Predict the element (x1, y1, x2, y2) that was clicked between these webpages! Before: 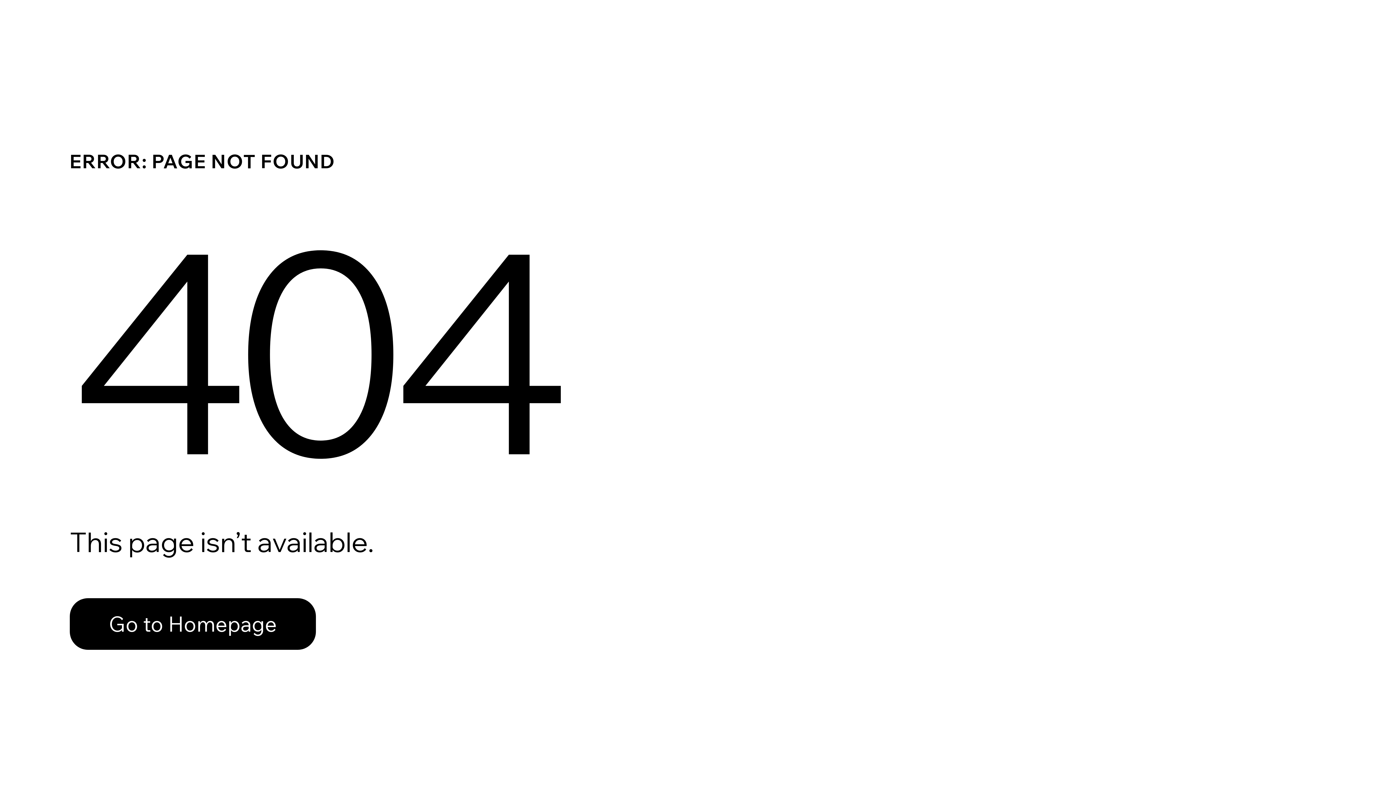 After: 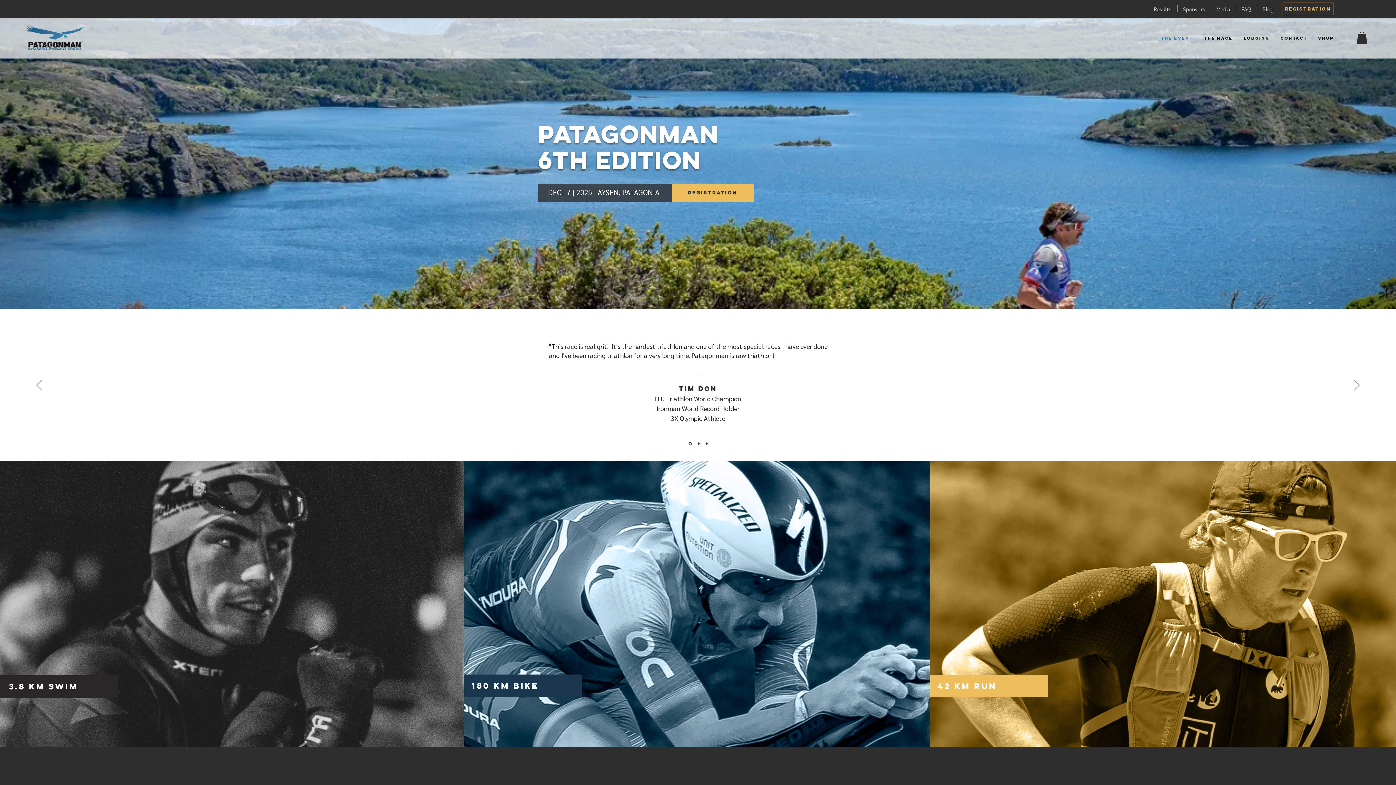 Action: bbox: (69, 582, 768, 659) label: Go to Homepage